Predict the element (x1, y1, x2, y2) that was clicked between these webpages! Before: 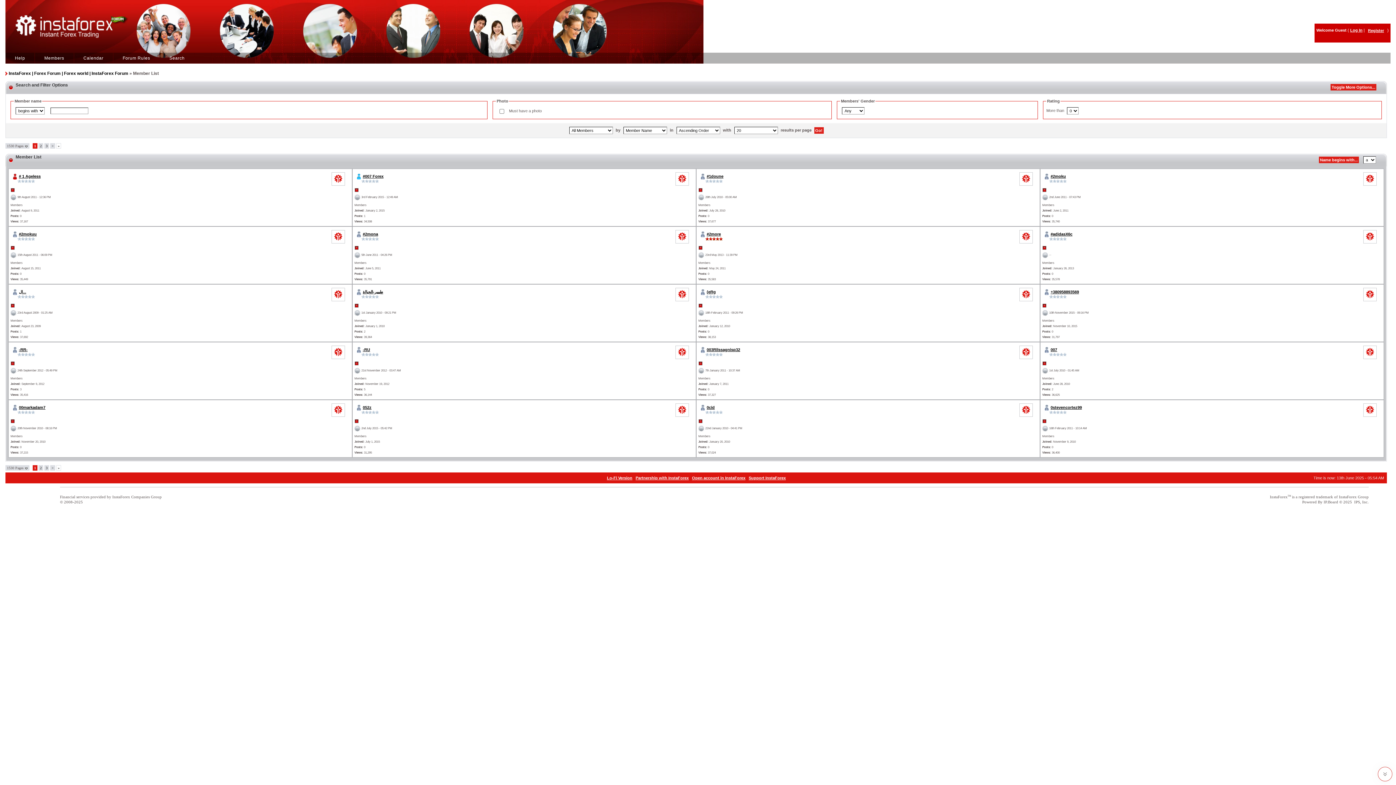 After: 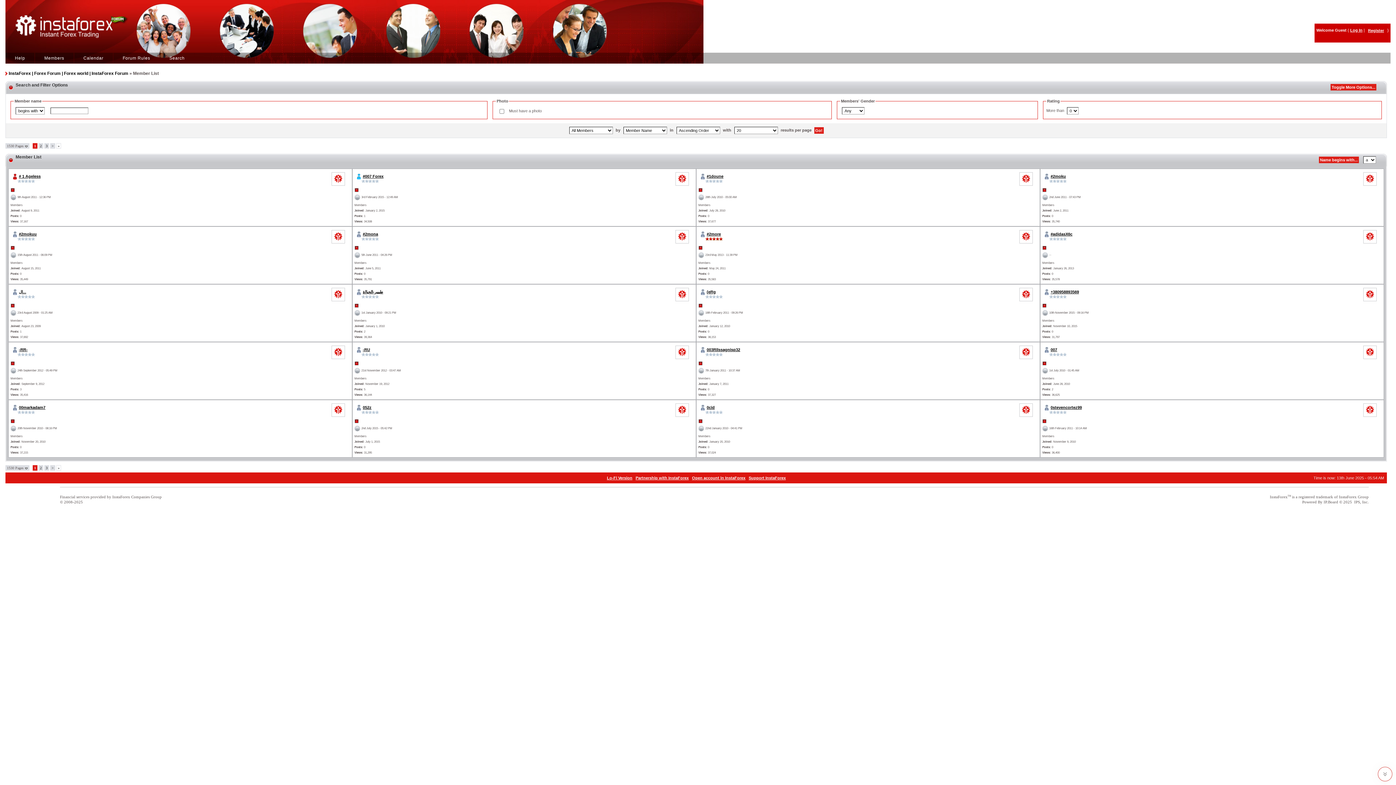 Action: label: IPS, Inc bbox: (1354, 500, 1368, 504)